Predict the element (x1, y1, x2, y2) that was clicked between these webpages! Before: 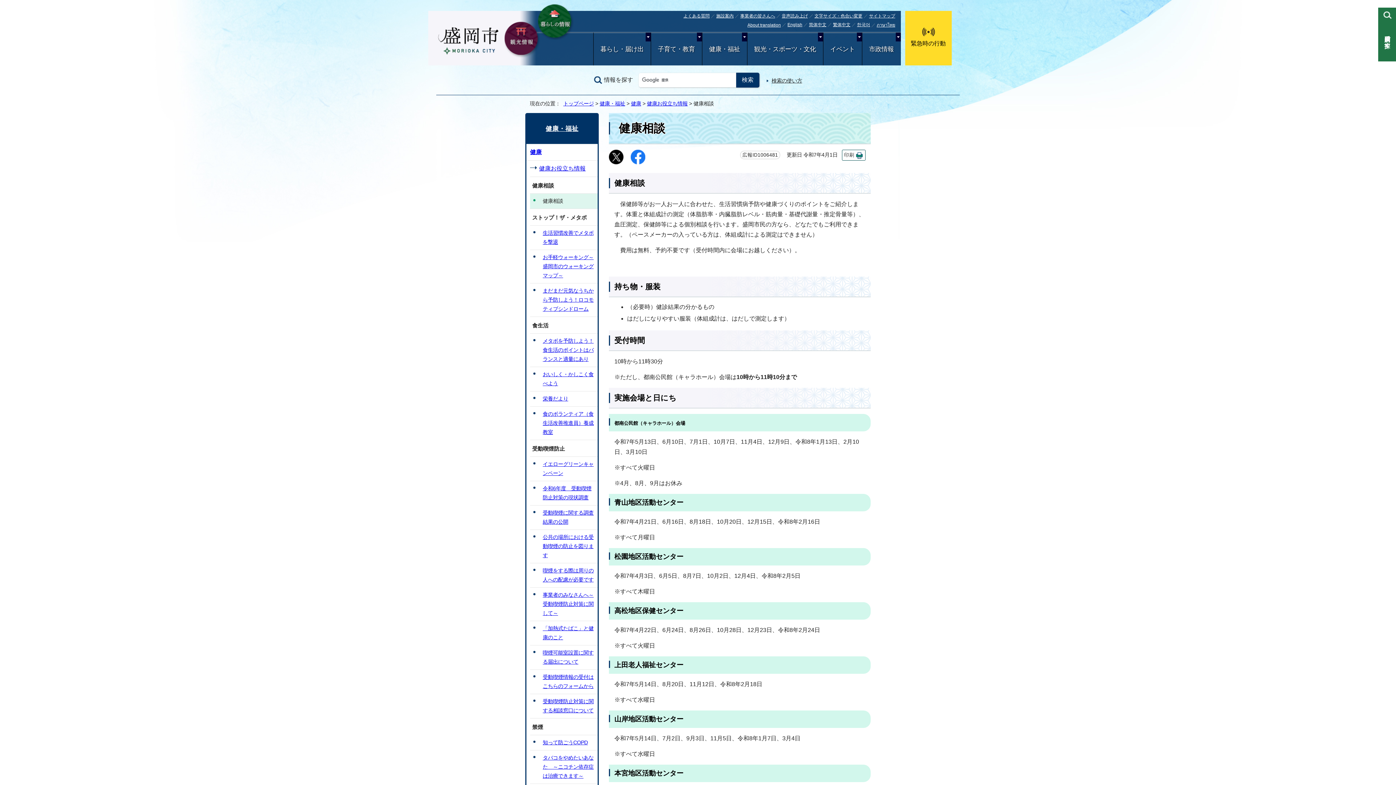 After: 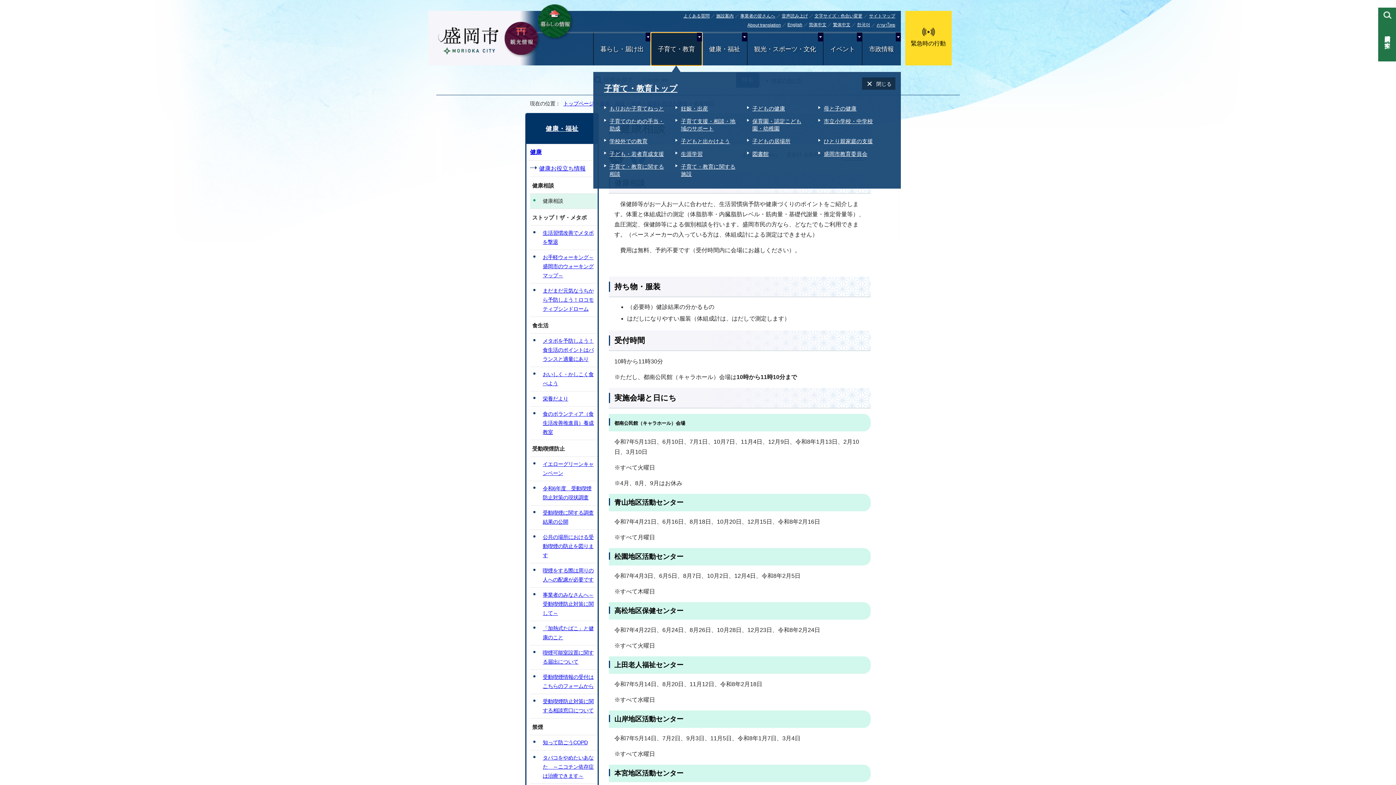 Action: label: 子育て・教育 bbox: (651, 32, 702, 65)